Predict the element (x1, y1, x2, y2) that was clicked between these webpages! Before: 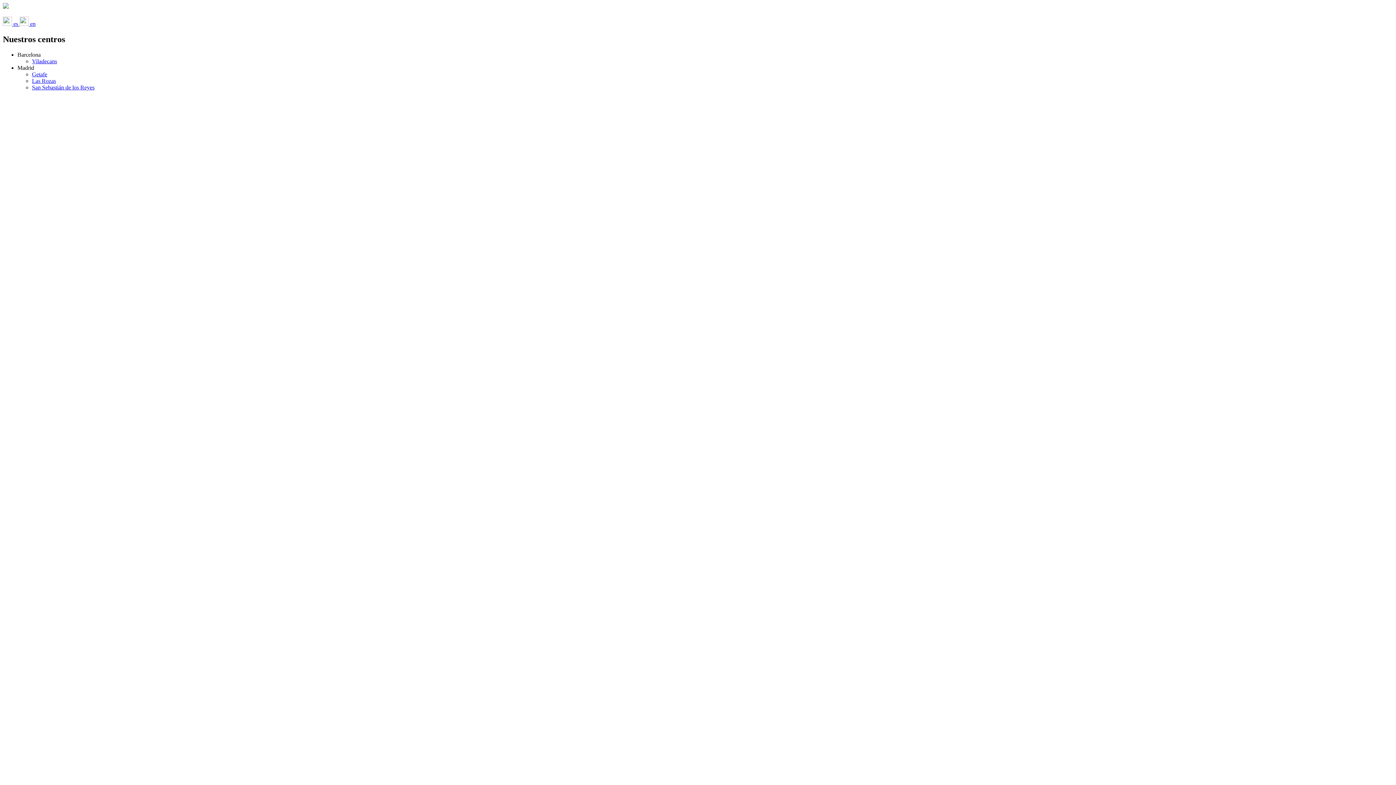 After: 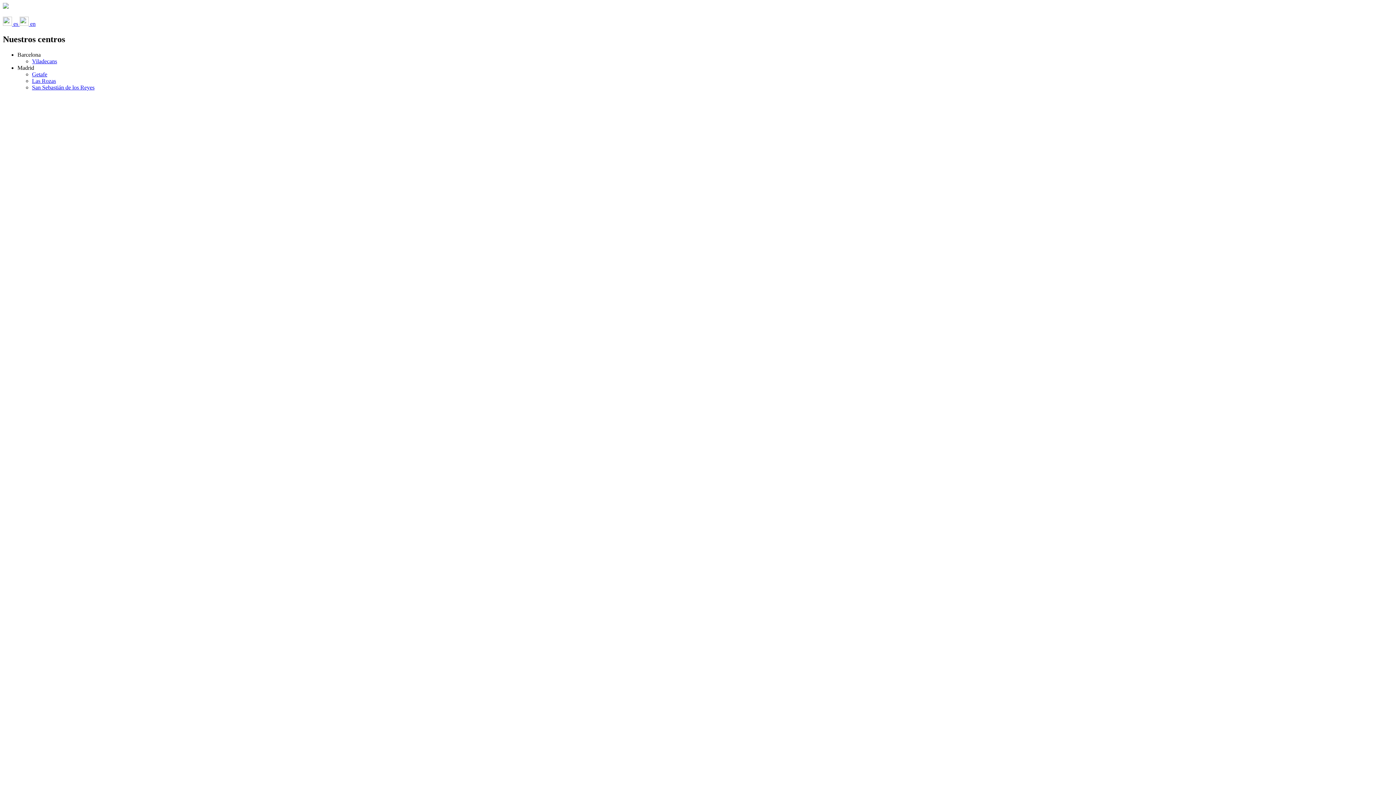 Action: bbox: (32, 77, 56, 83) label: Las Rozas